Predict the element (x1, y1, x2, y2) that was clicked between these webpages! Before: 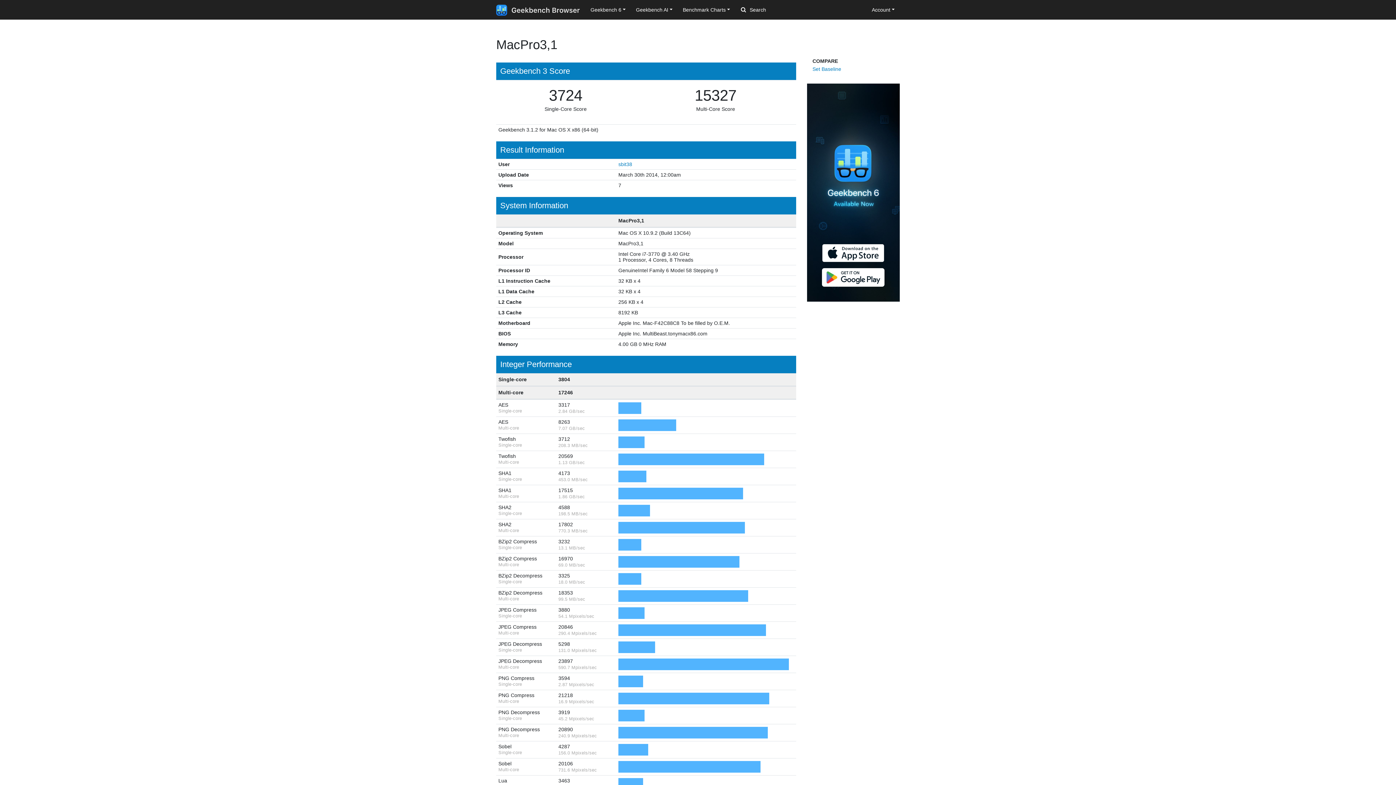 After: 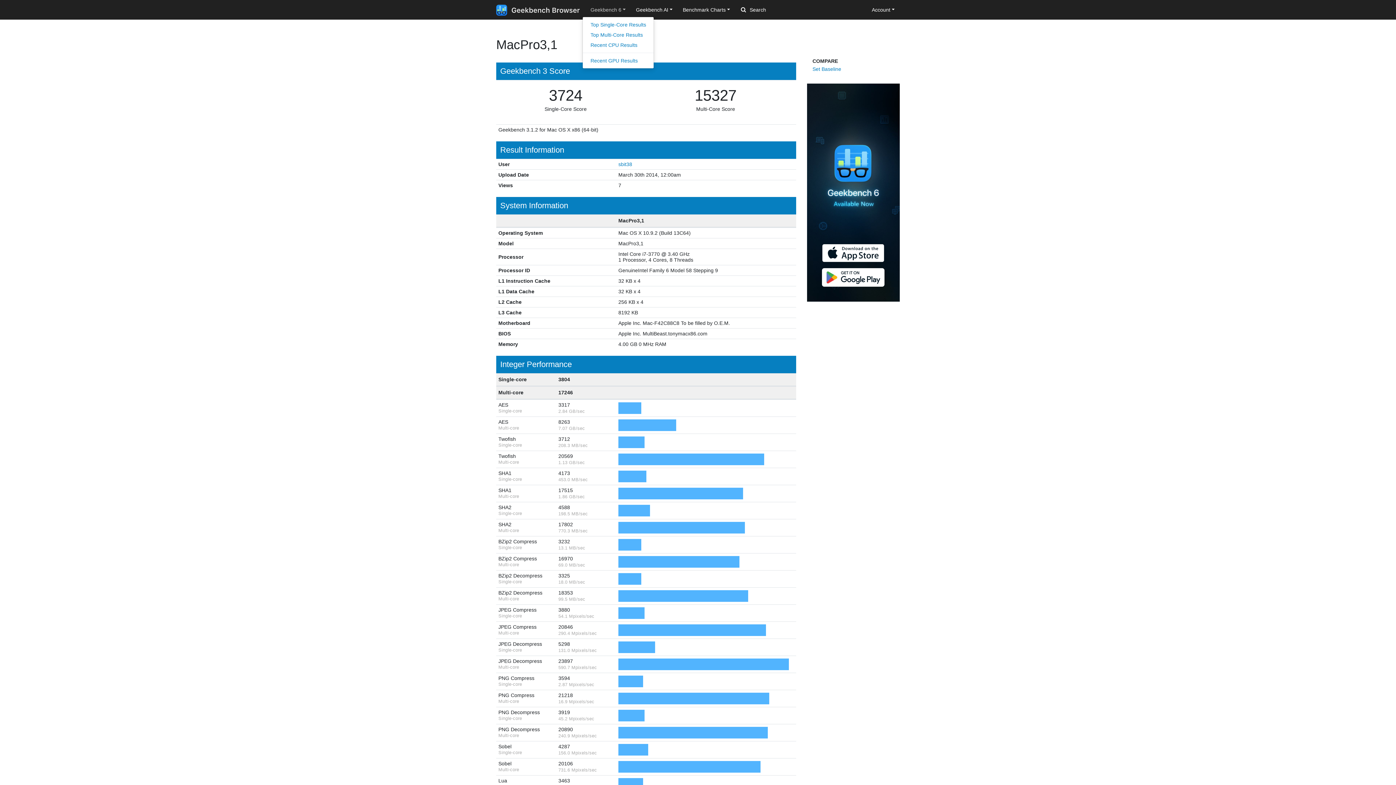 Action: label: Geekbench 6 bbox: (585, 3, 631, 16)